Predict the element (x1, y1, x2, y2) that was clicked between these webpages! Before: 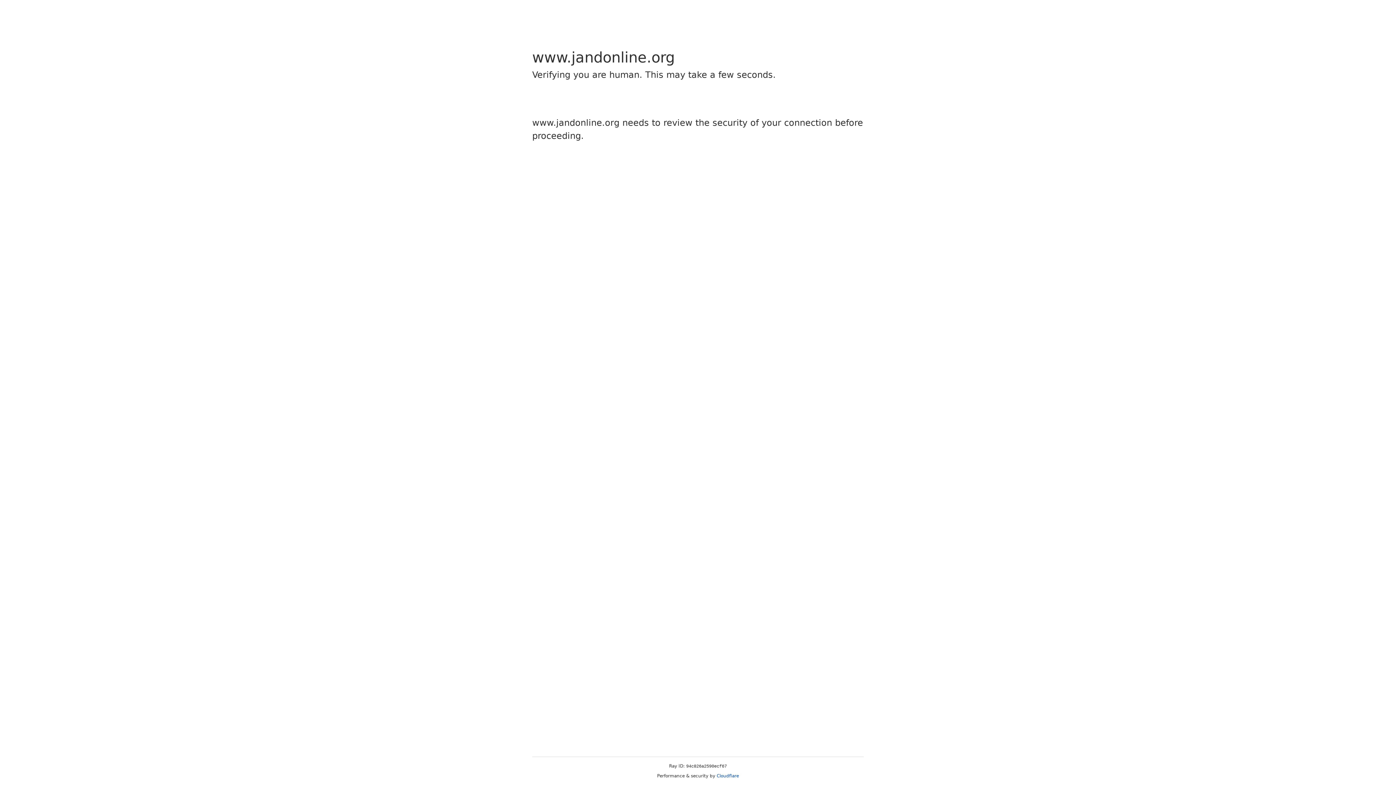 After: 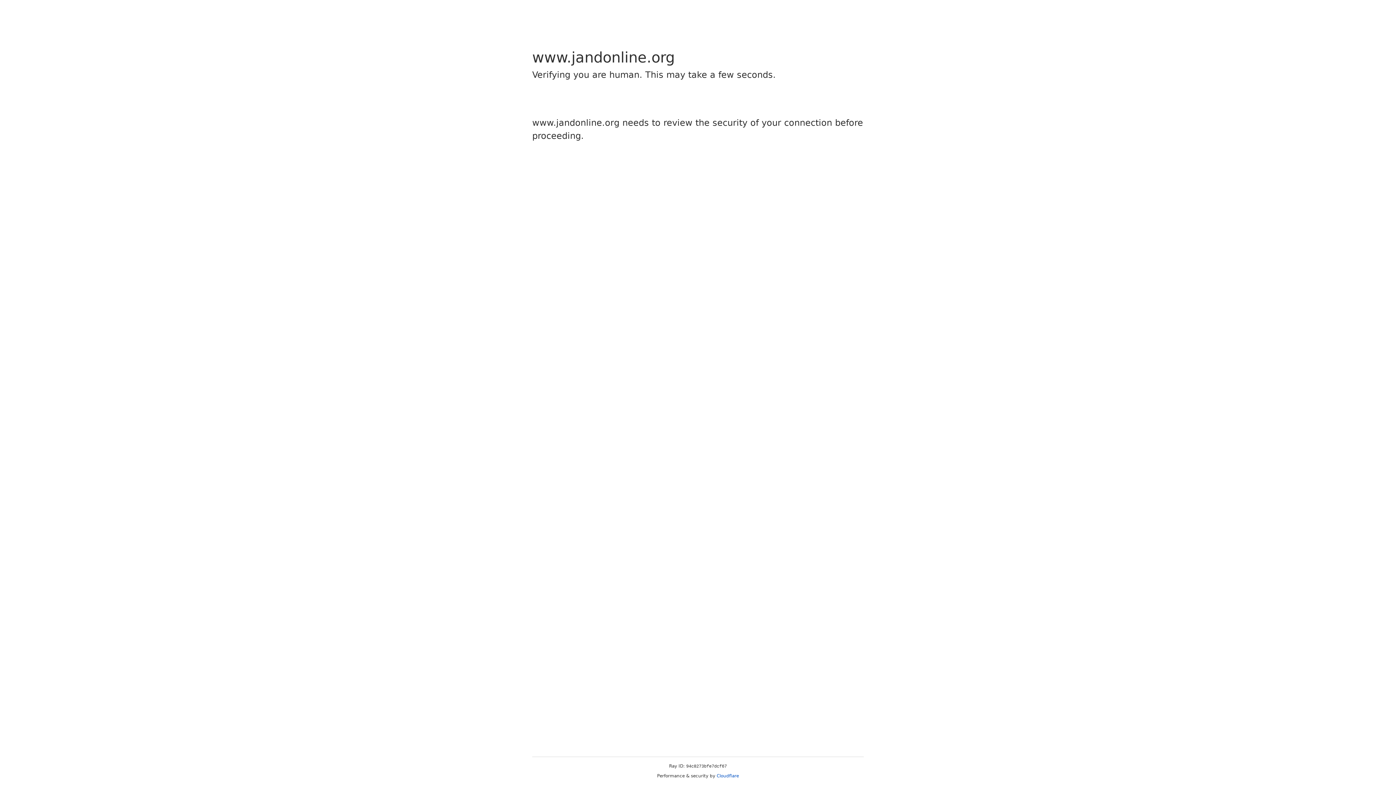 Action: label: Cloudflare bbox: (716, 773, 739, 778)